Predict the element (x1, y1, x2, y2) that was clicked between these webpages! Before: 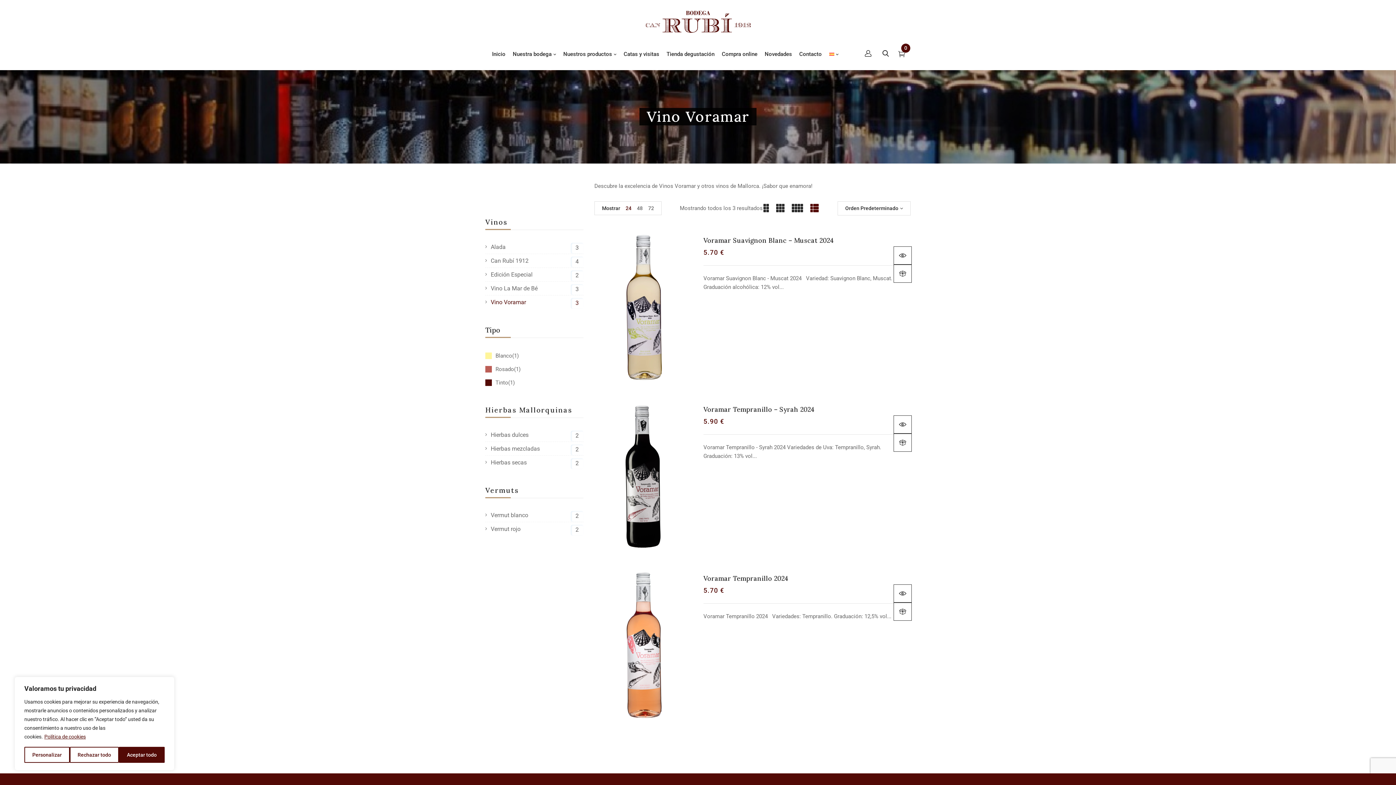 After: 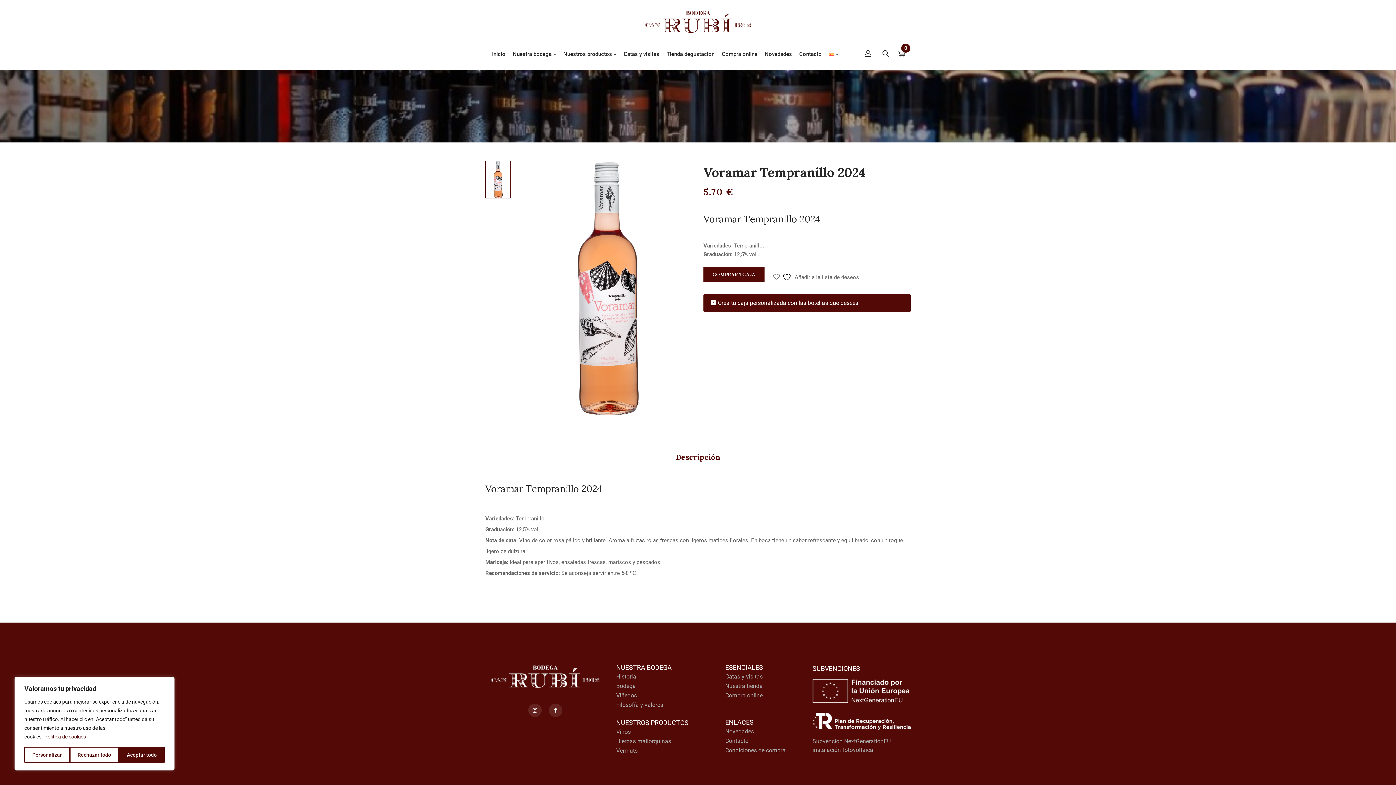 Action: bbox: (893, 584, 911, 602)